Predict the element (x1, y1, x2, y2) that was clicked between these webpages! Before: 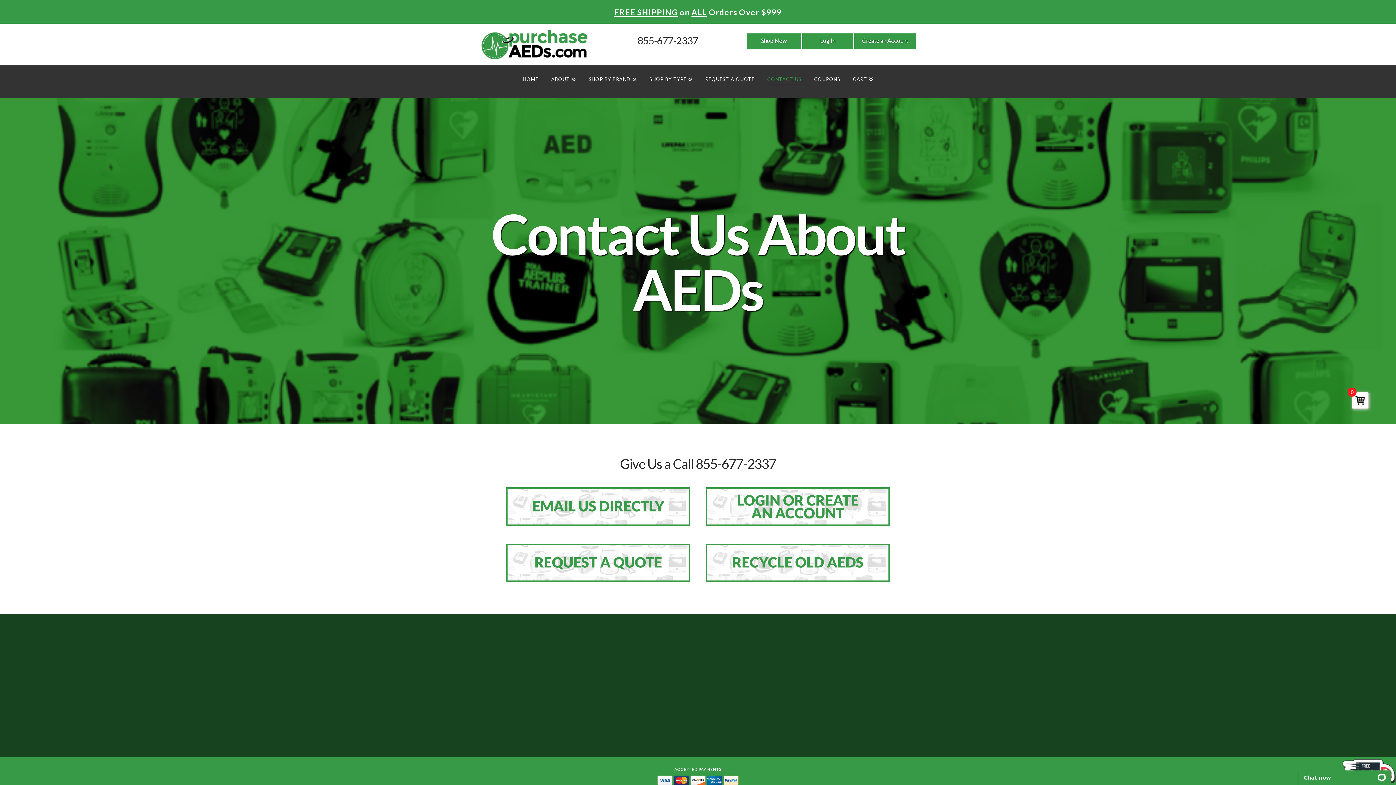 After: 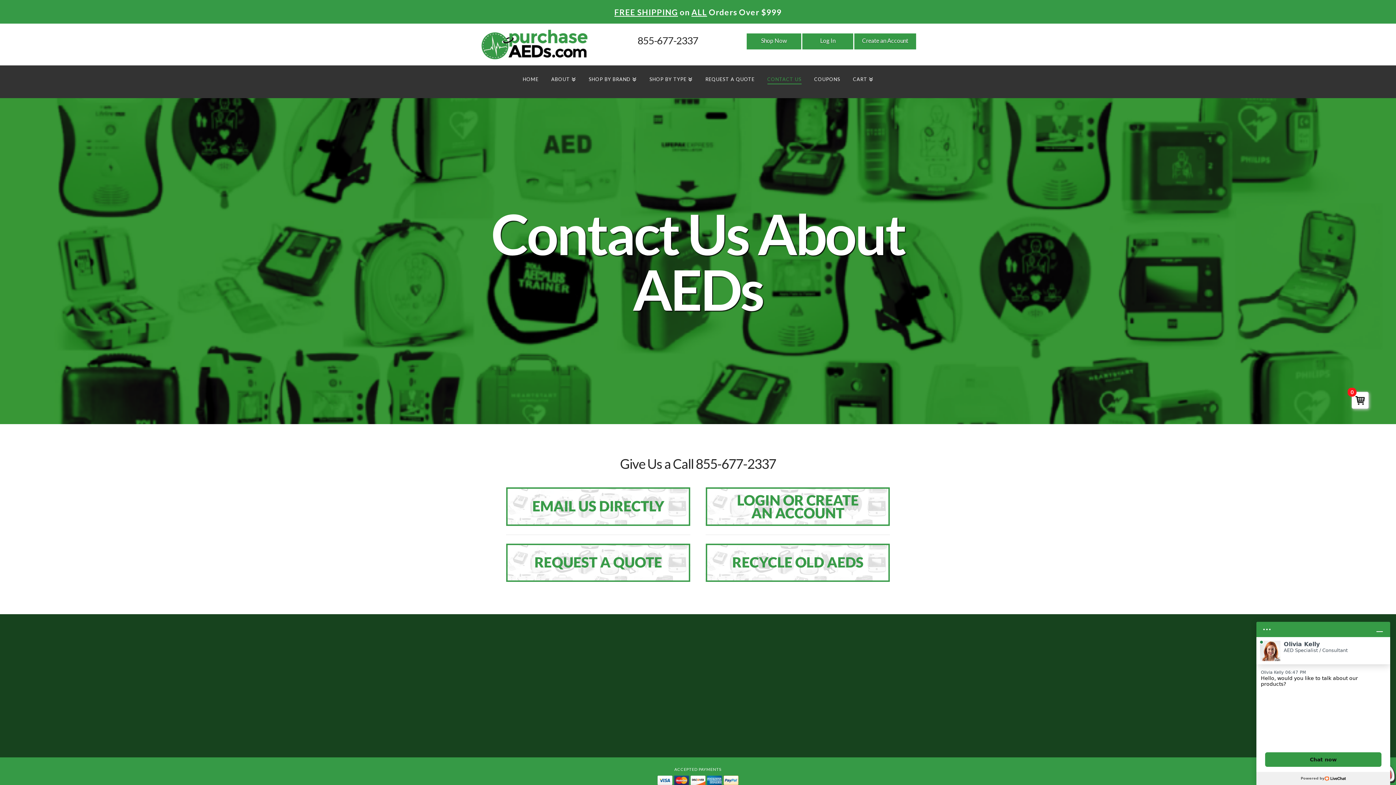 Action: bbox: (760, 65, 807, 98) label: CONTACT US